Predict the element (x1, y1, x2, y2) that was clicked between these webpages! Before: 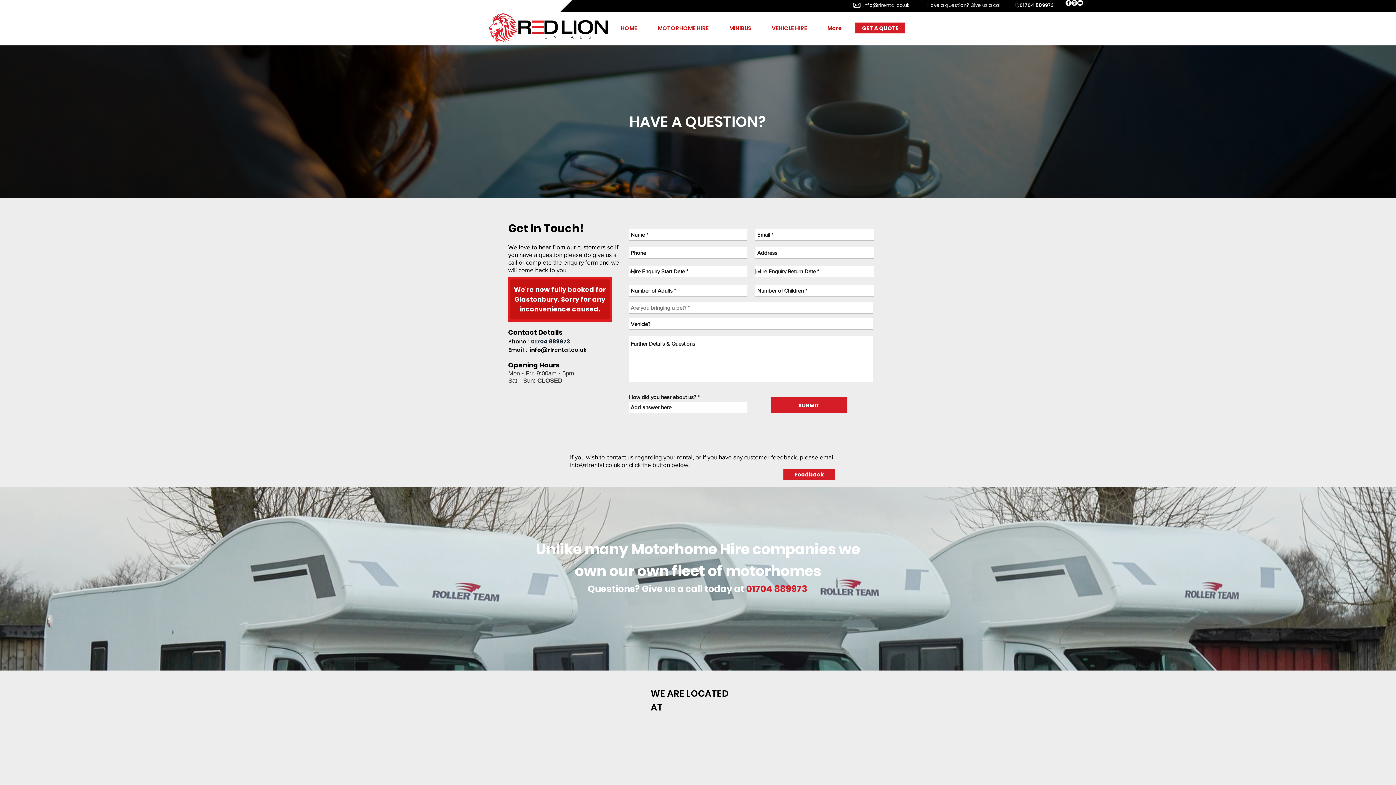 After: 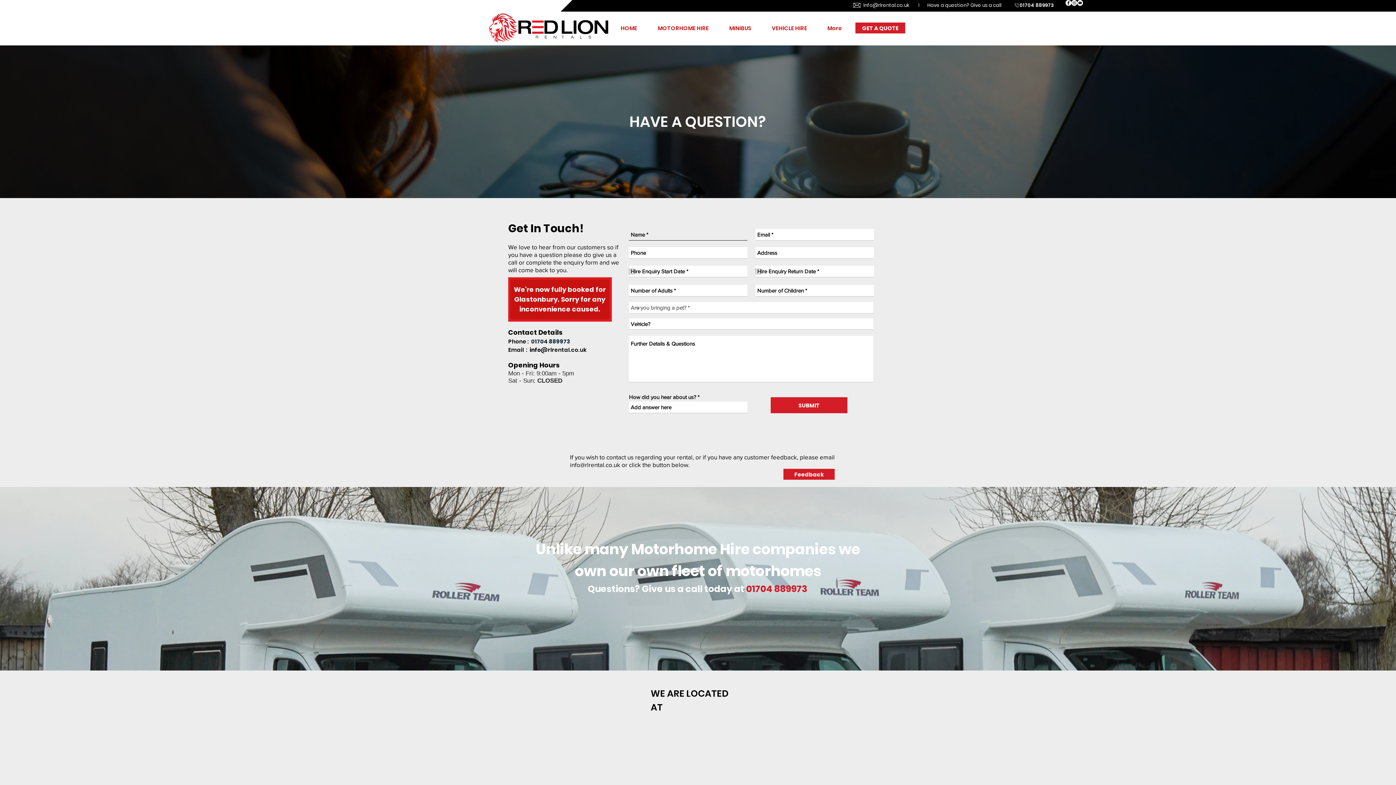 Action: label: Open calendar bbox: (755, 268, 761, 274)